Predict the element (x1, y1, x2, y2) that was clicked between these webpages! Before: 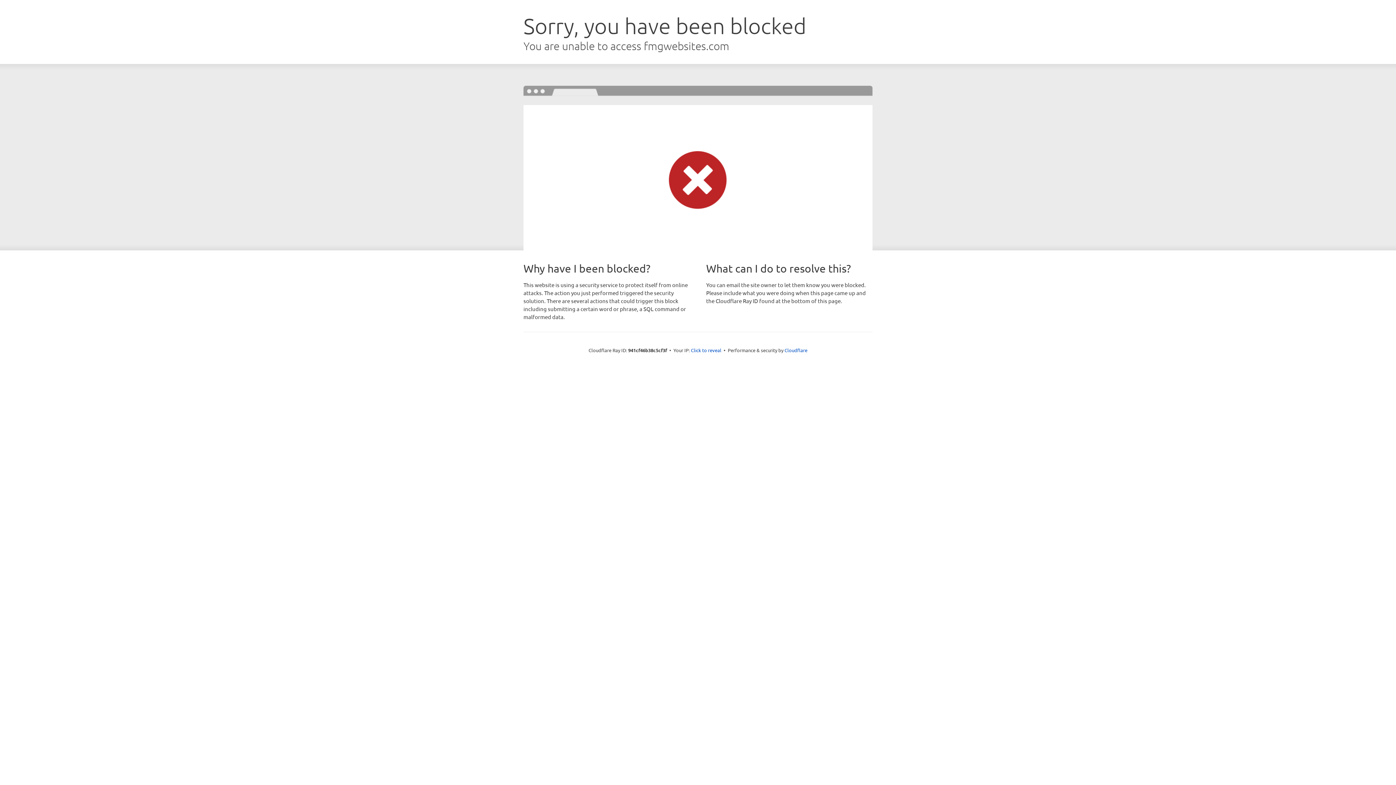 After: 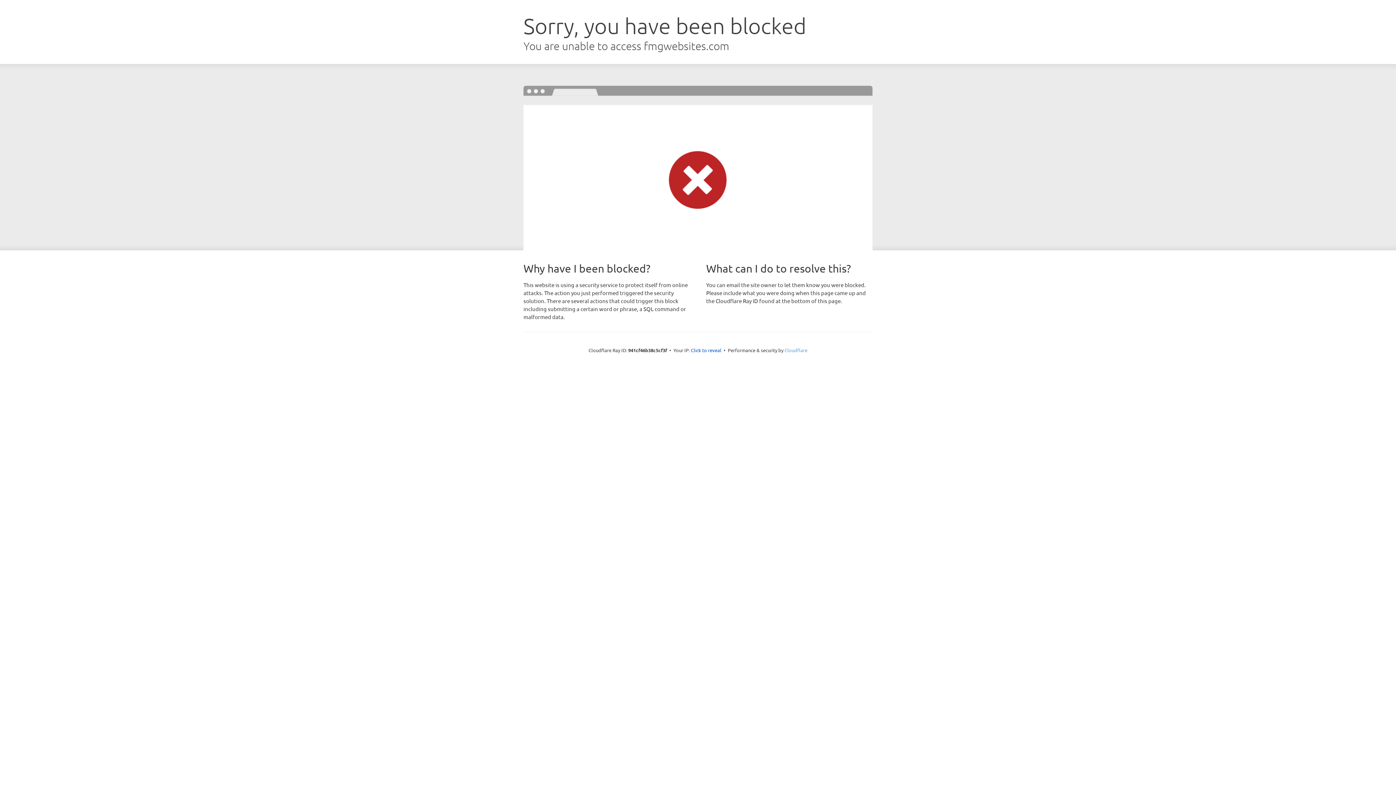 Action: bbox: (784, 347, 807, 353) label: Cloudflare